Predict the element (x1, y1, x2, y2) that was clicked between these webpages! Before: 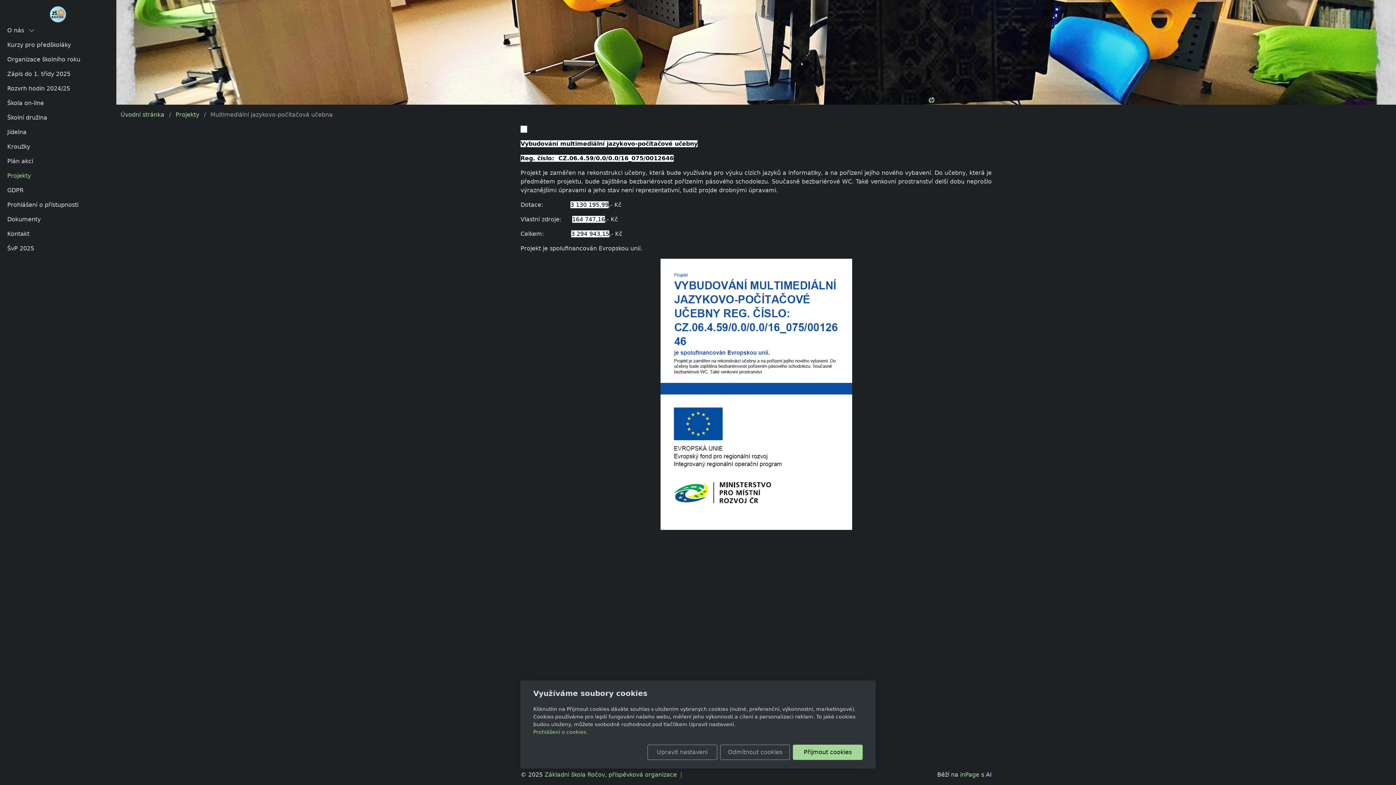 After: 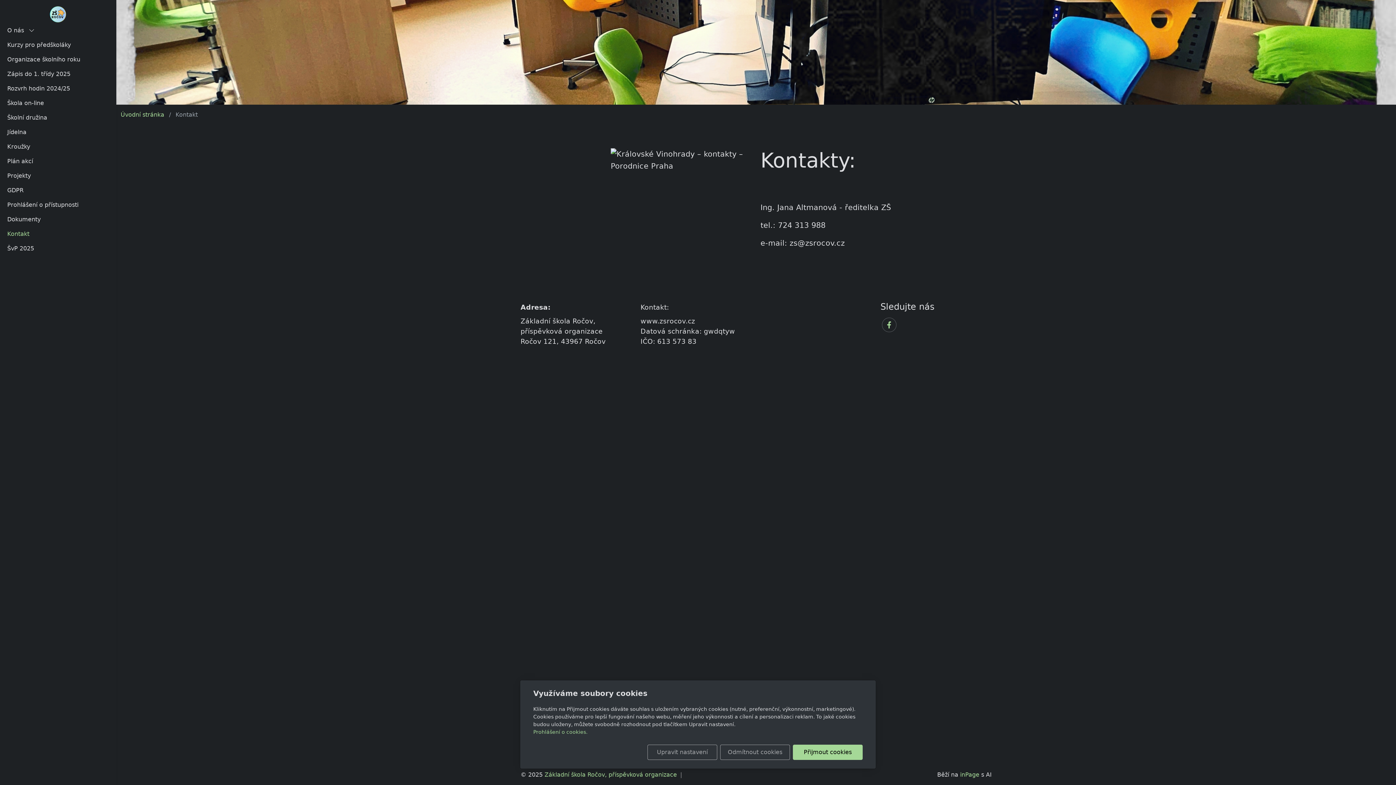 Action: bbox: (4, 226, 32, 241) label: Kontakt